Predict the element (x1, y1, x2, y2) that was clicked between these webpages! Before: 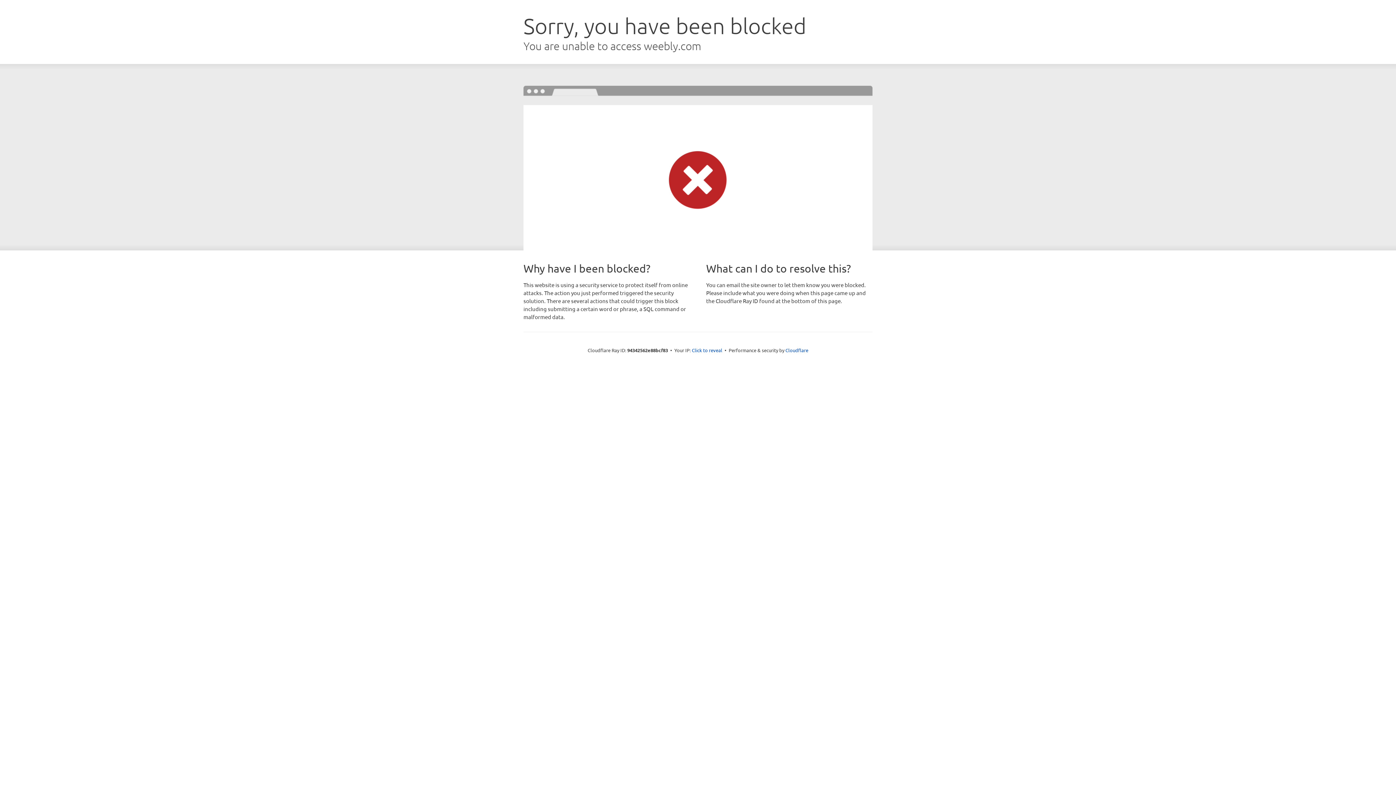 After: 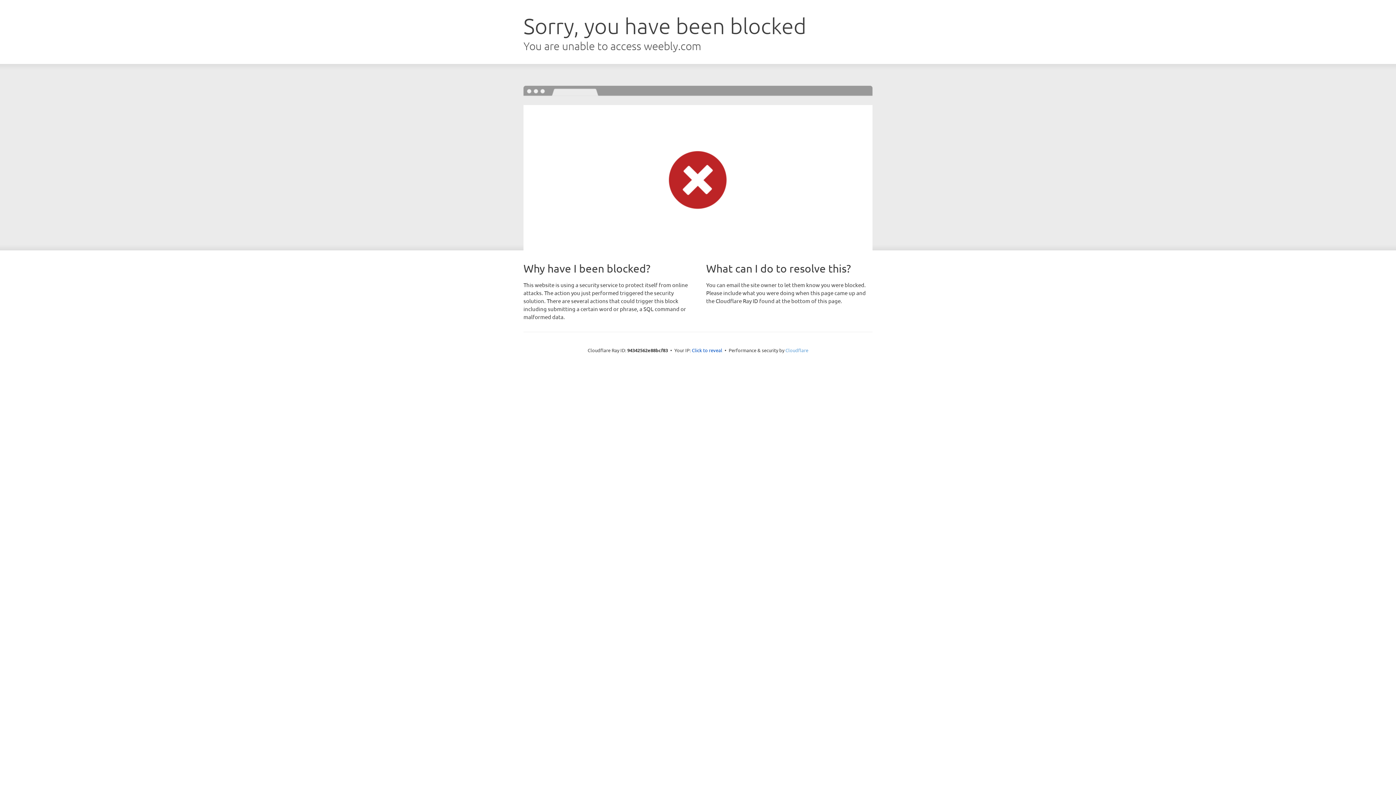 Action: bbox: (785, 347, 808, 353) label: Cloudflare